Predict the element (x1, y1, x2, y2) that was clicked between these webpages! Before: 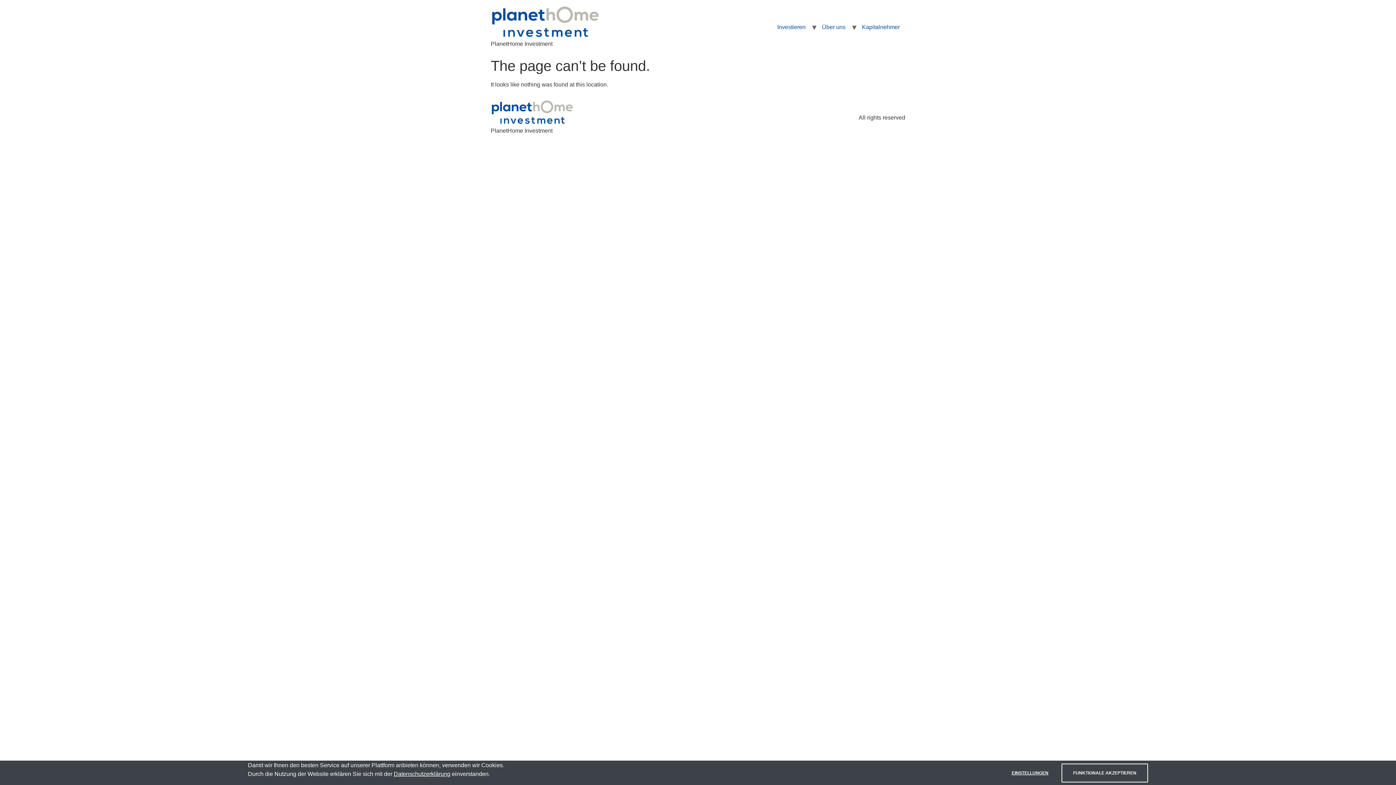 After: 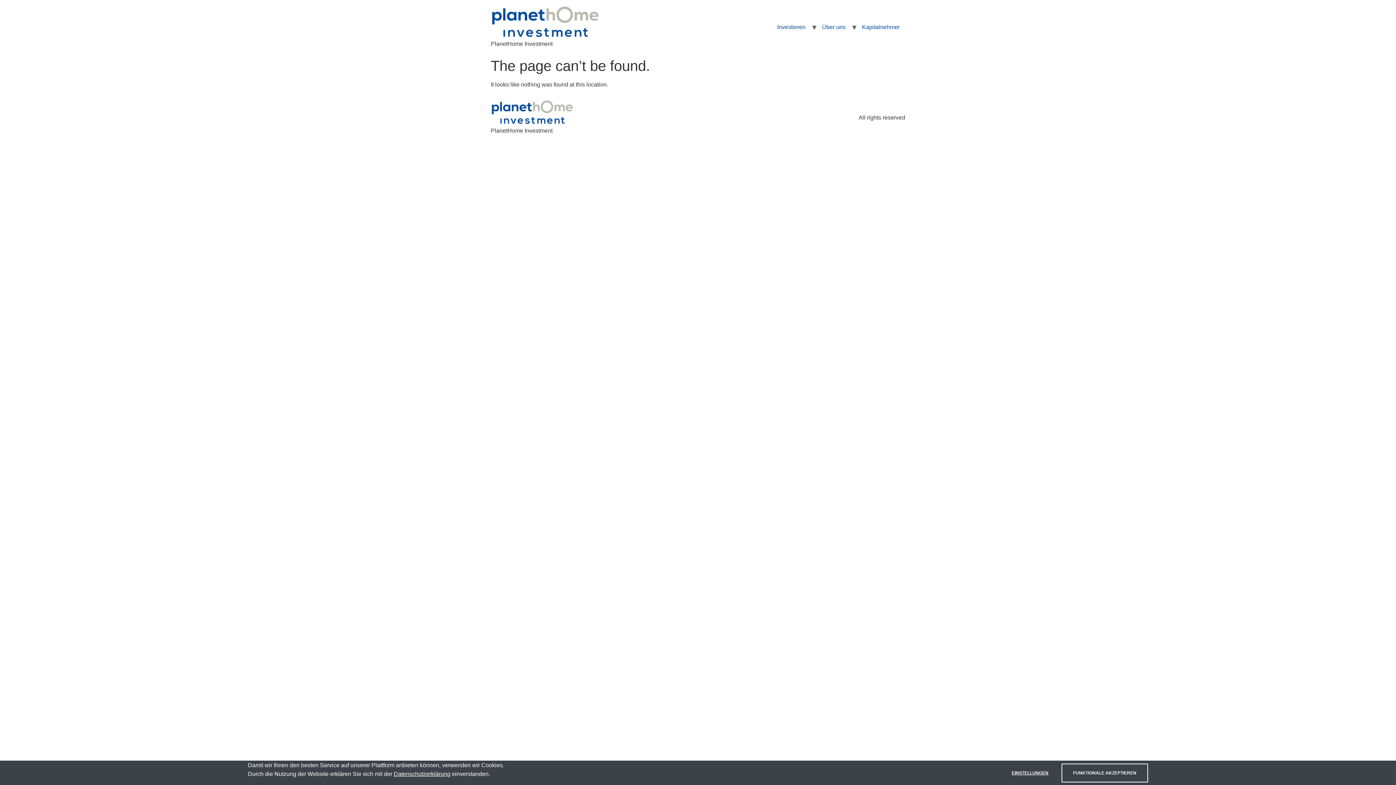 Action: label: Datenschutzerklärung bbox: (393, 771, 450, 777)